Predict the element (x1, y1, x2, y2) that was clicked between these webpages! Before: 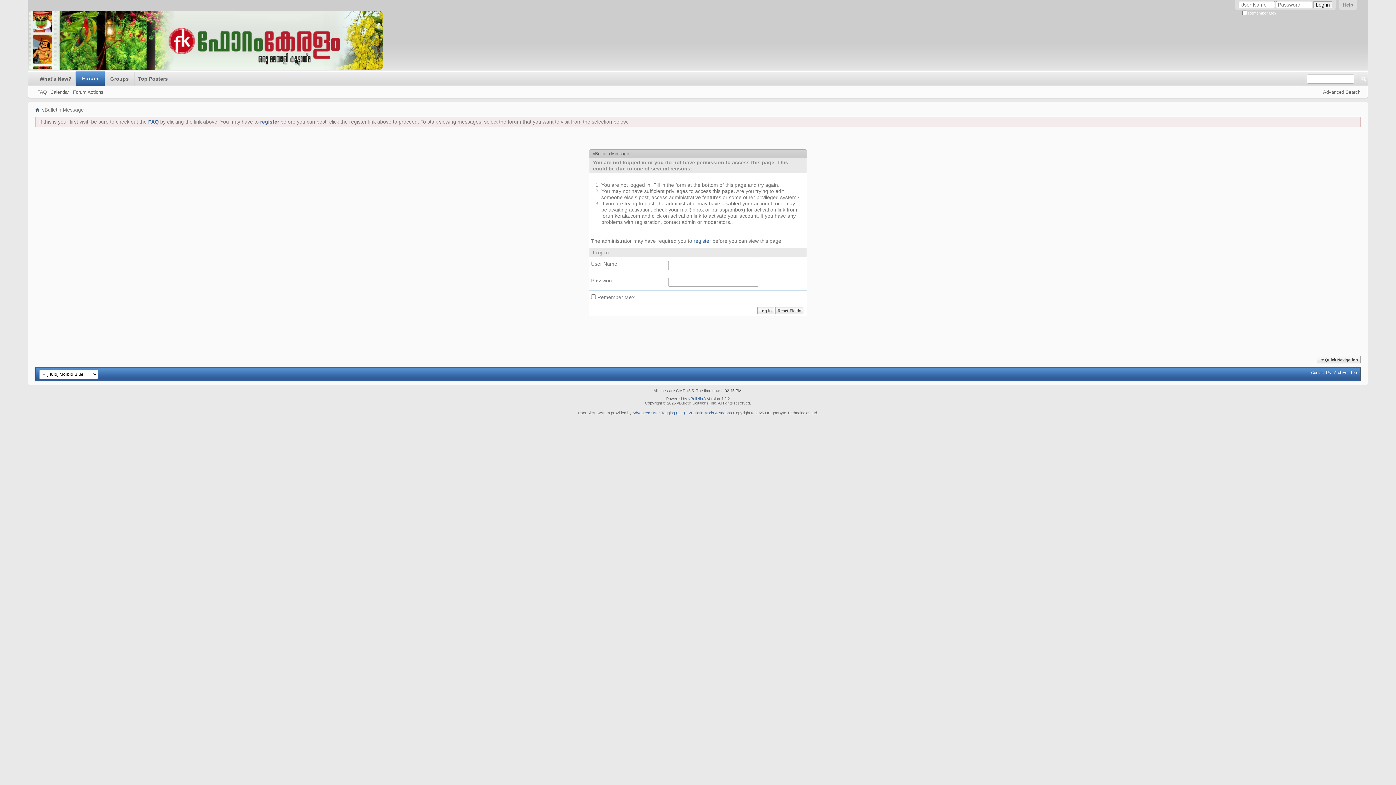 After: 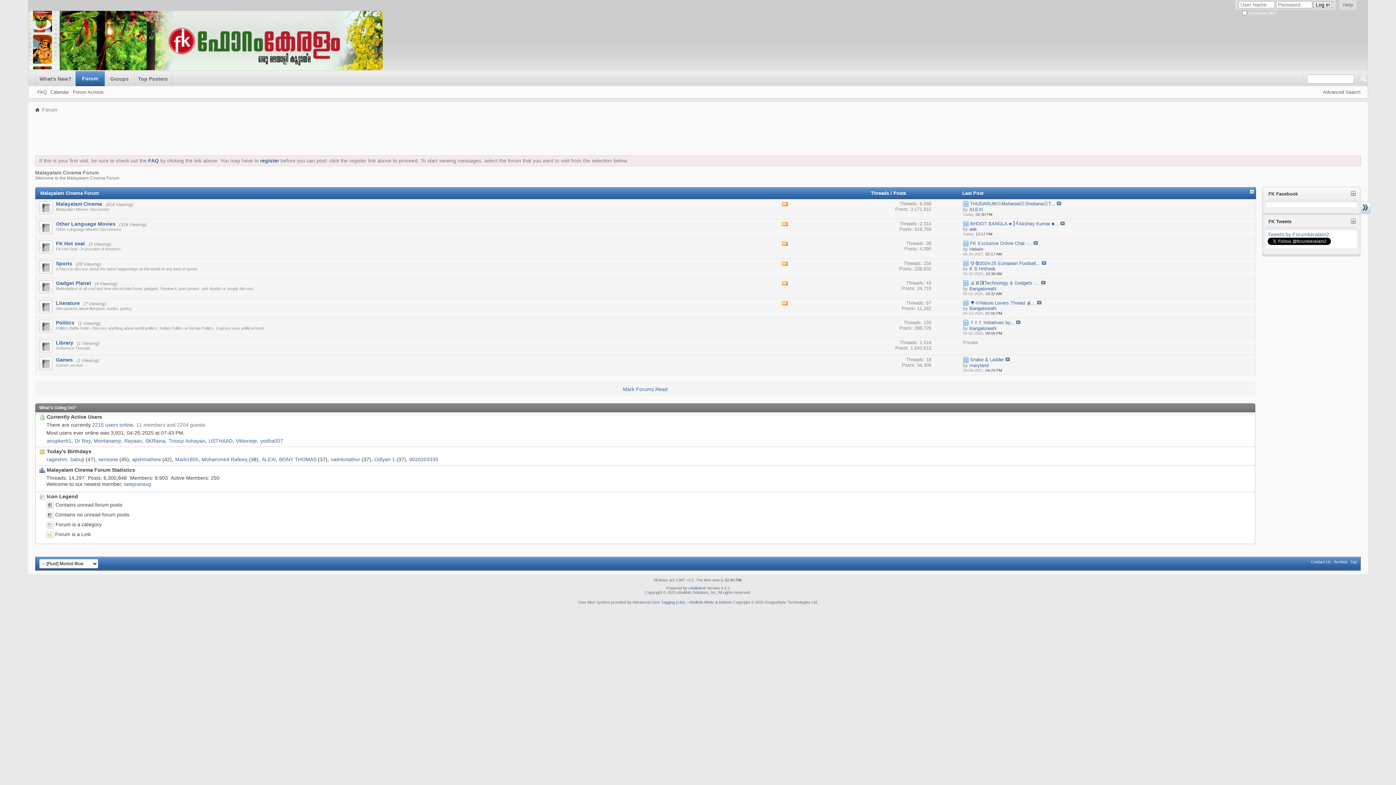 Action: bbox: (35, 107, 39, 113)